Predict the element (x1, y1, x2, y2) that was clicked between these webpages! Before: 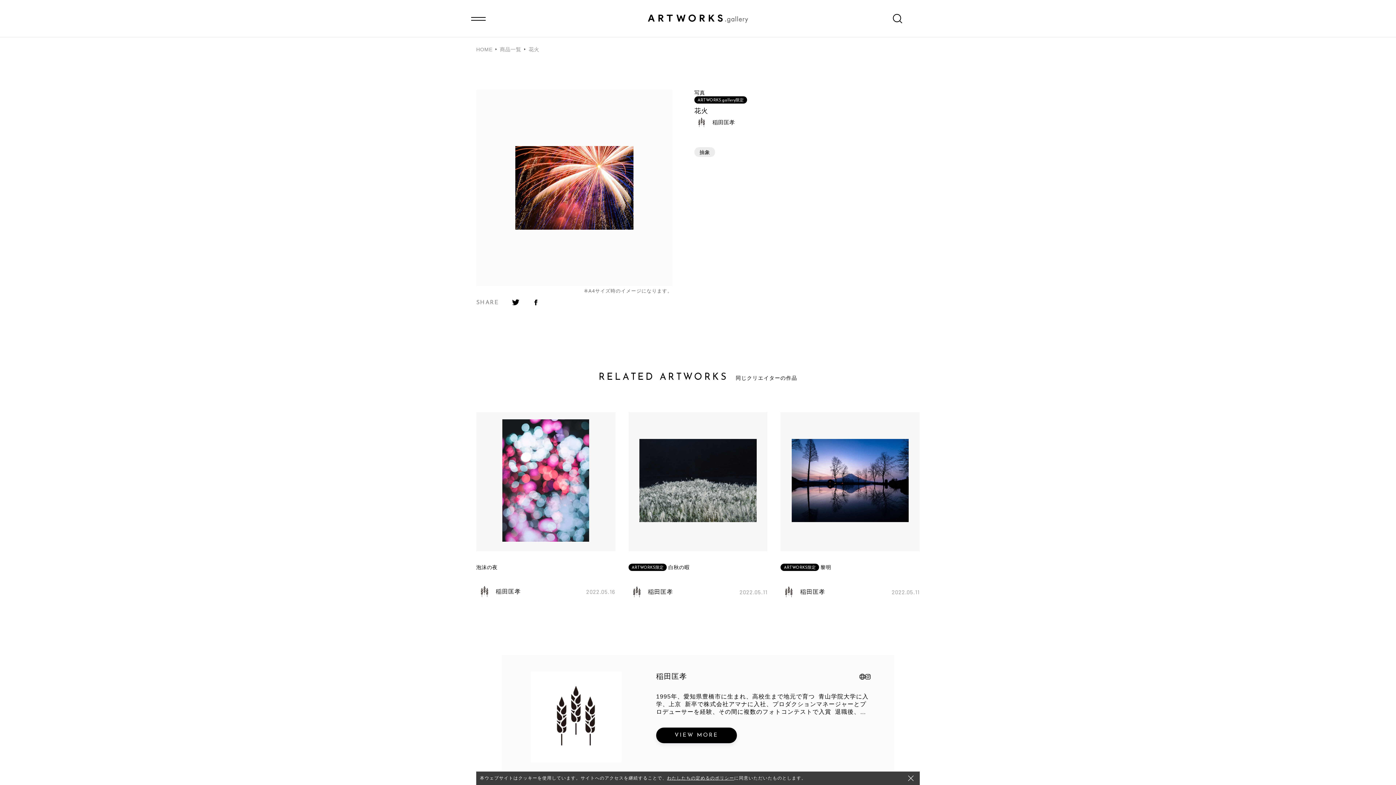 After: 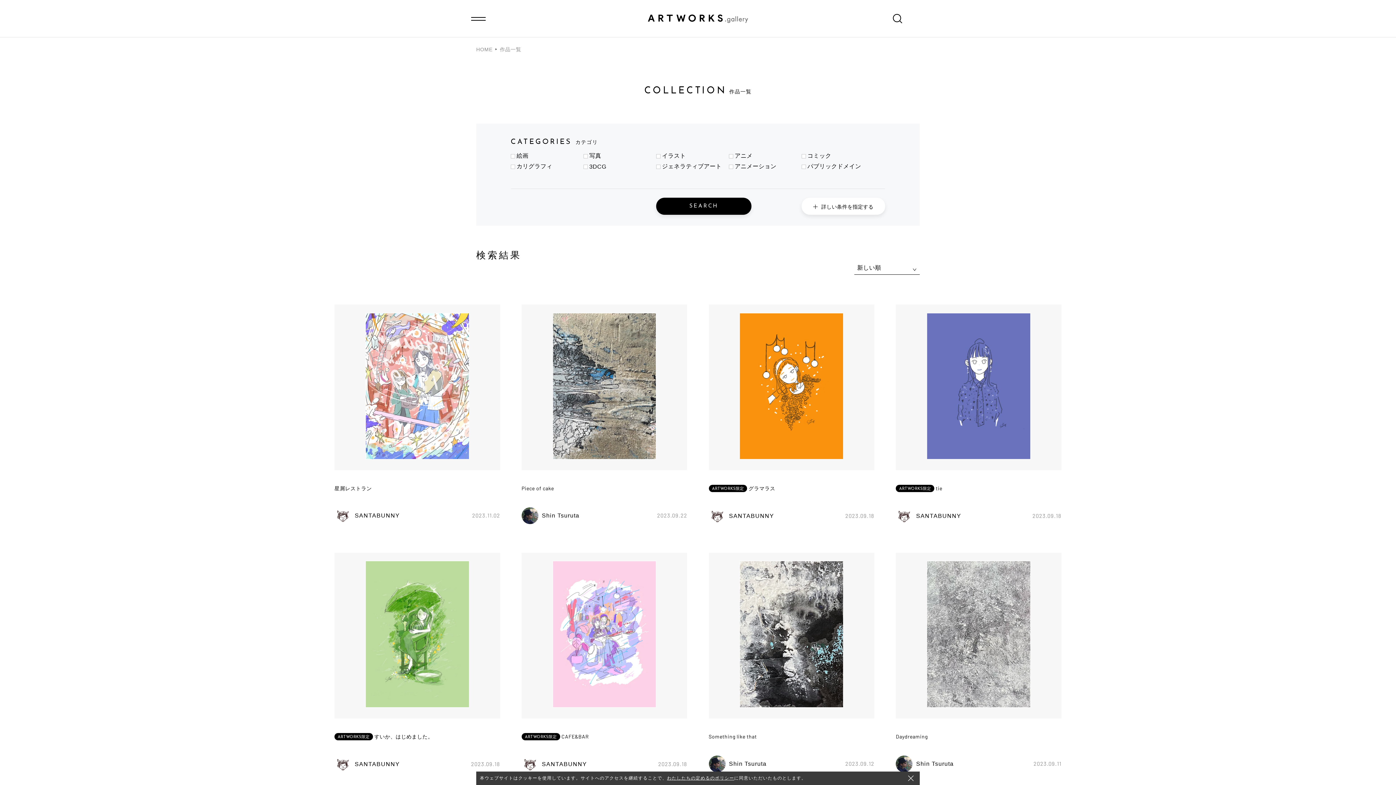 Action: label: 商品一覧 bbox: (500, 46, 521, 52)